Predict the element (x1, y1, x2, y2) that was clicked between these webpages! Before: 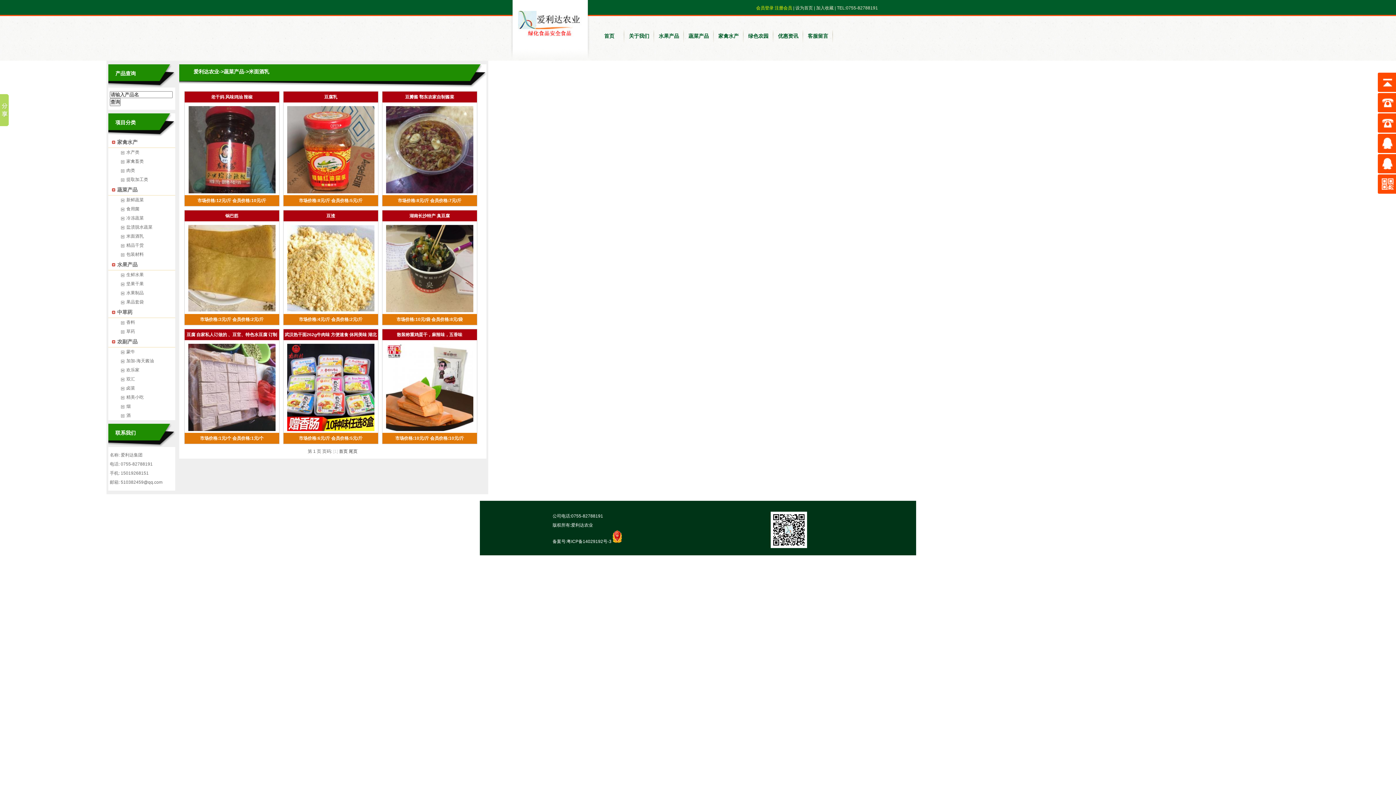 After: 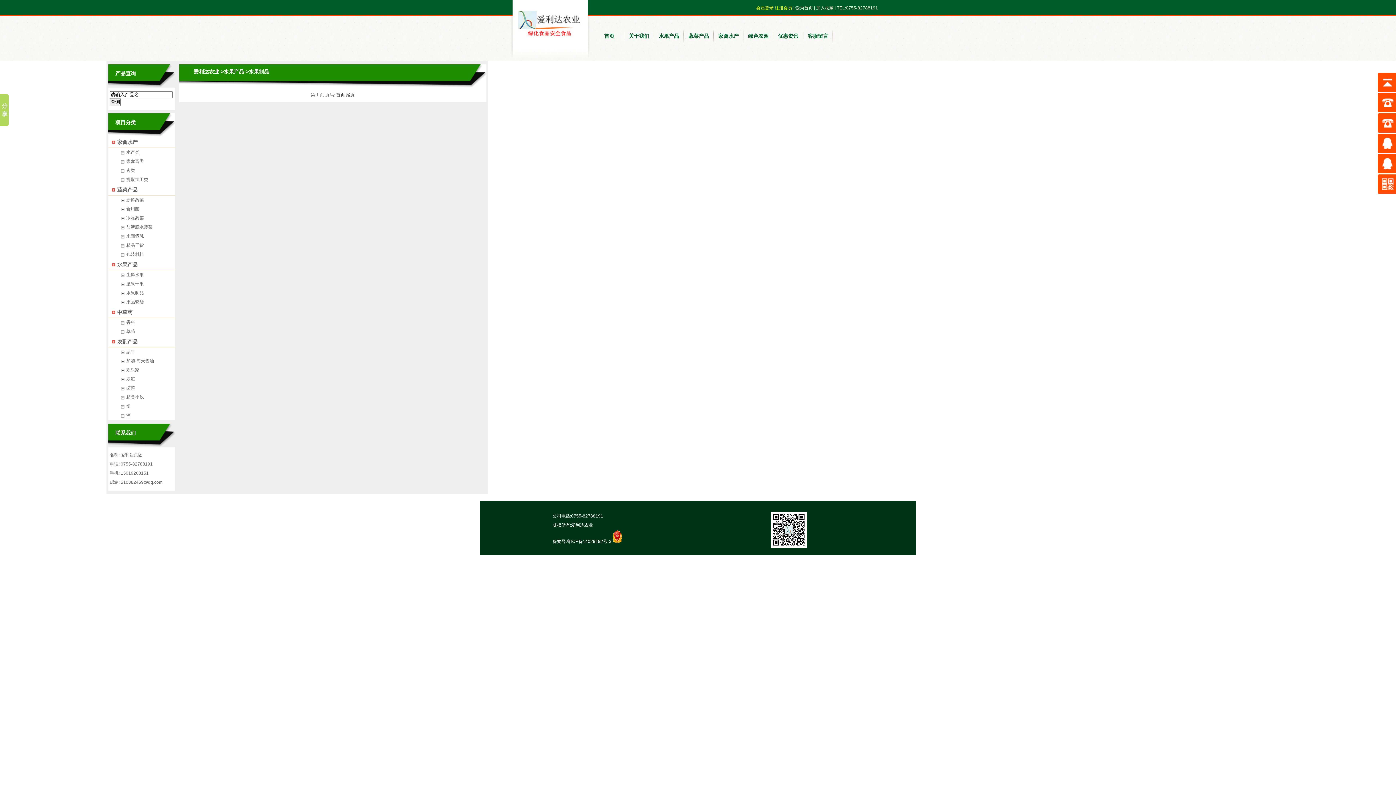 Action: bbox: (126, 290, 143, 295) label: 水果制品